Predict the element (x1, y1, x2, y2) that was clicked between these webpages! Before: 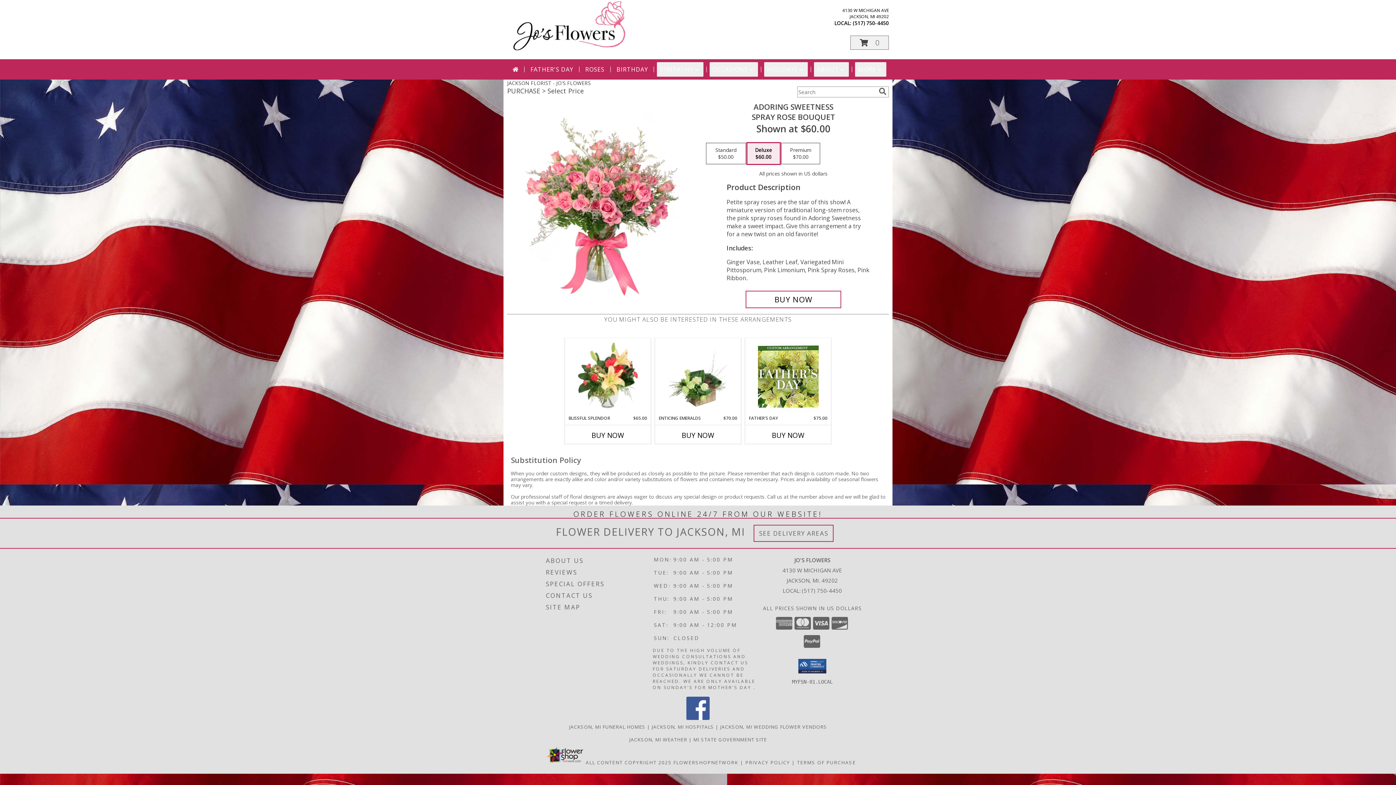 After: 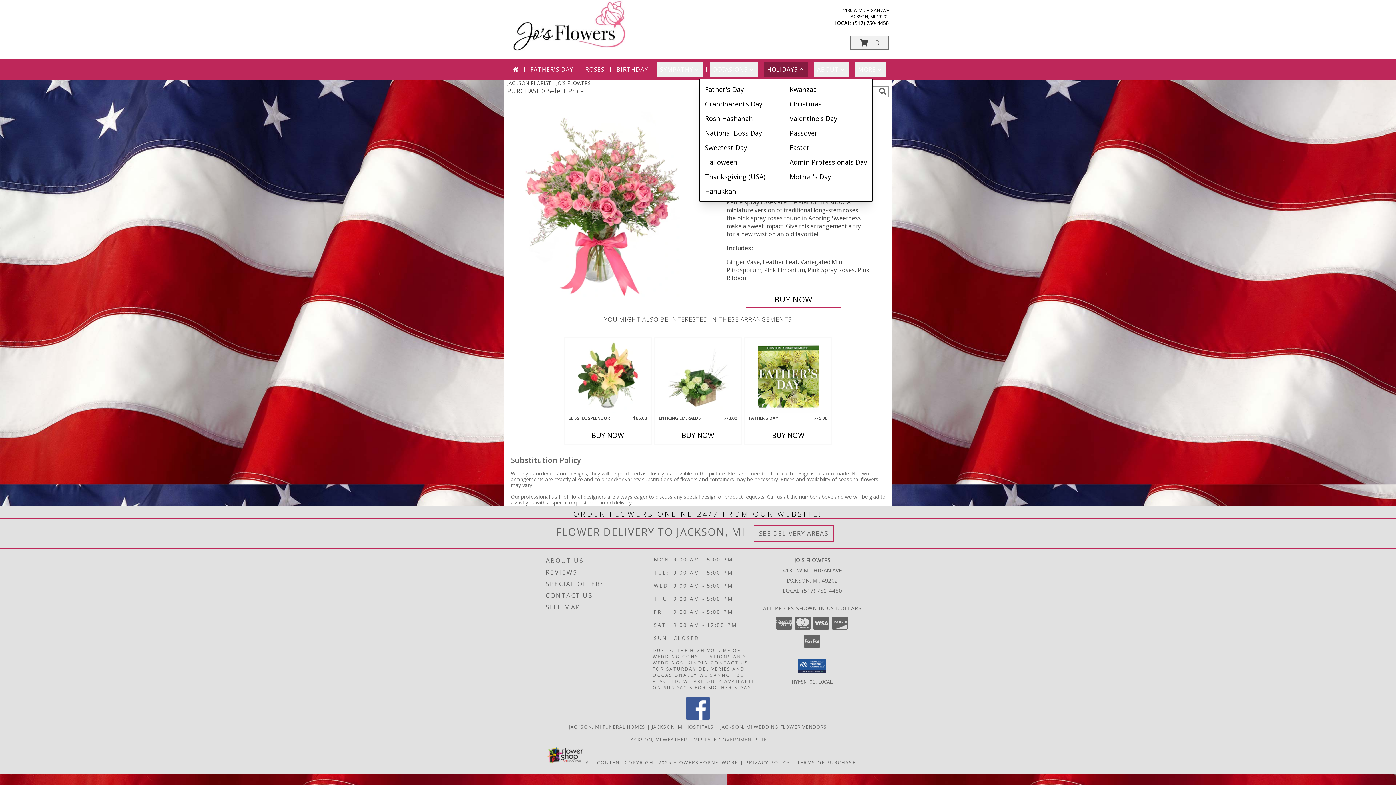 Action: bbox: (764, 62, 808, 76) label: HOLIDAYS